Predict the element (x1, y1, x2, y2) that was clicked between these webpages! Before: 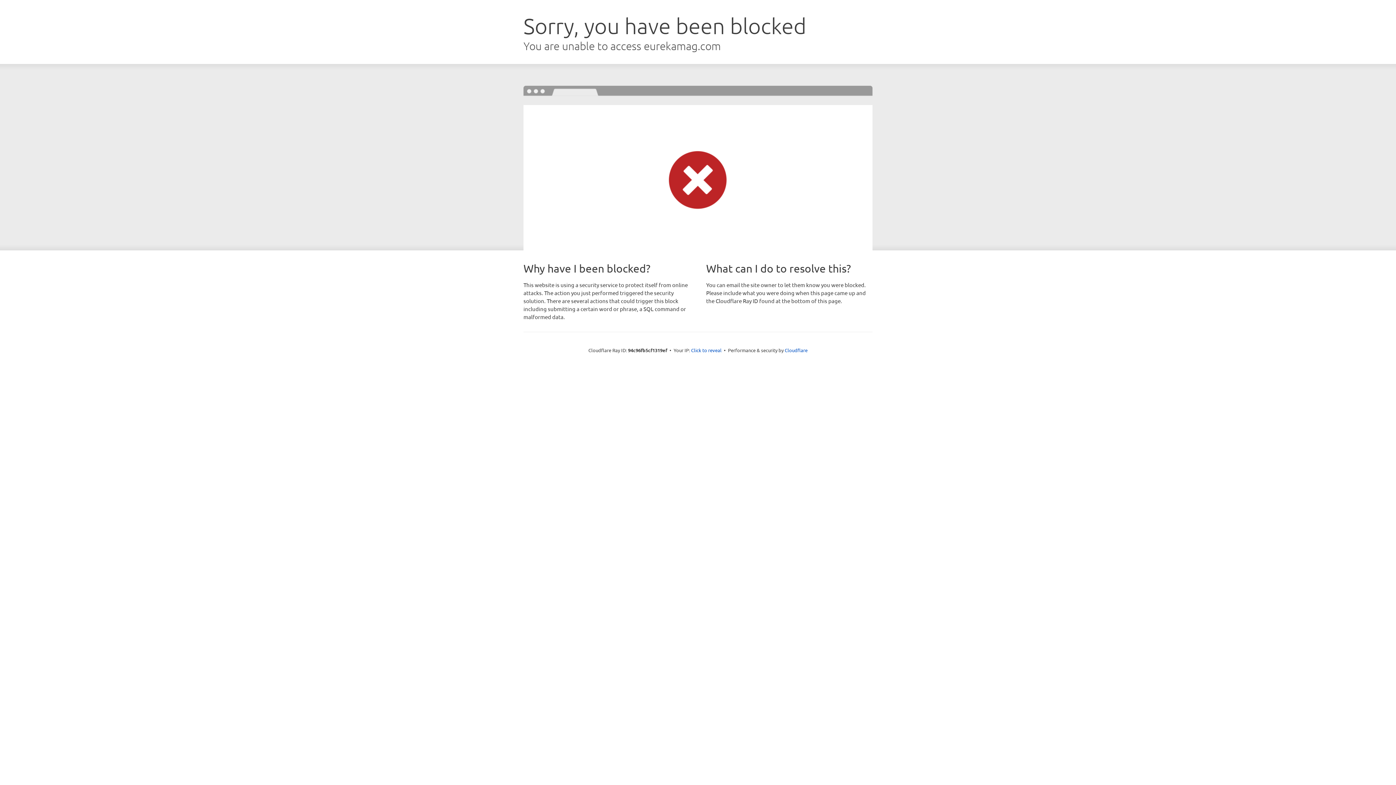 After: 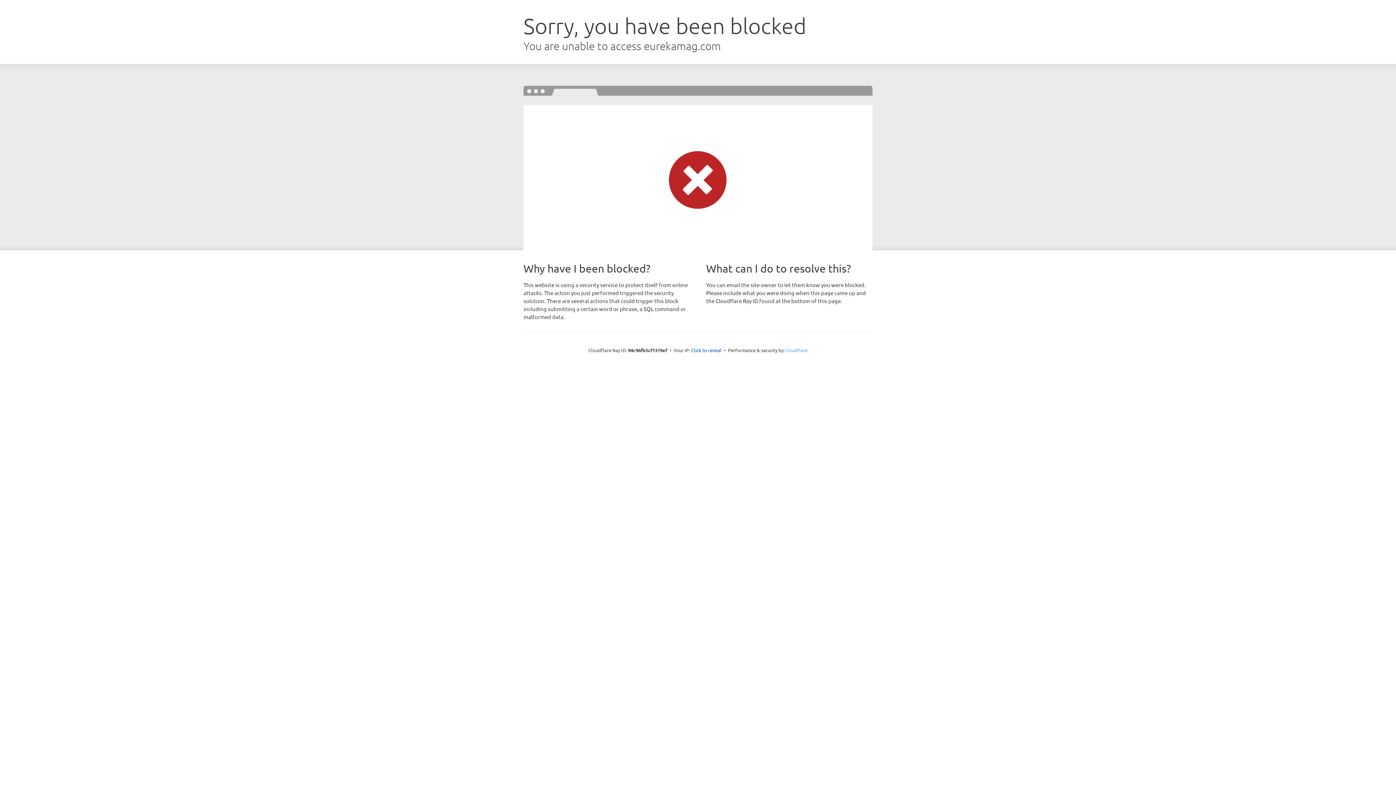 Action: bbox: (784, 347, 807, 353) label: Cloudflare